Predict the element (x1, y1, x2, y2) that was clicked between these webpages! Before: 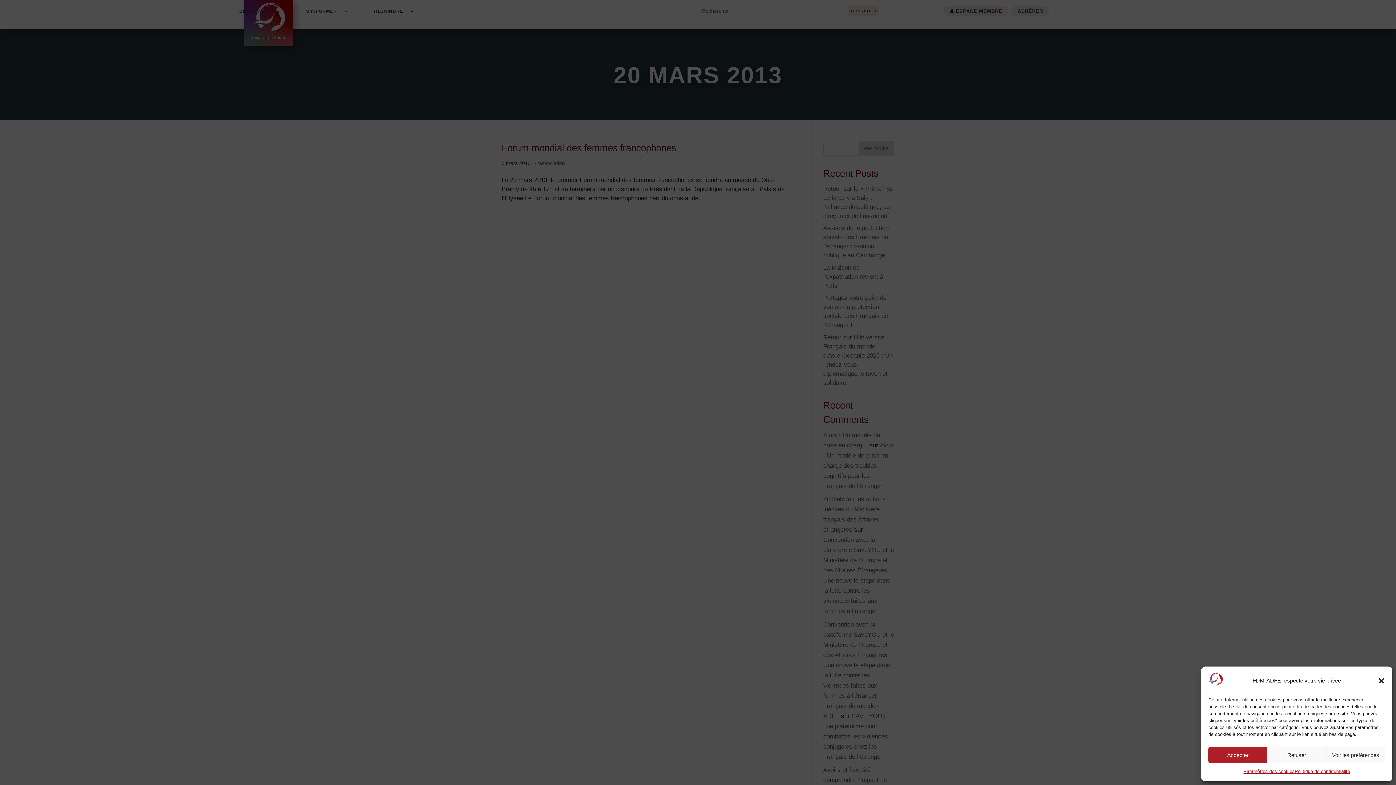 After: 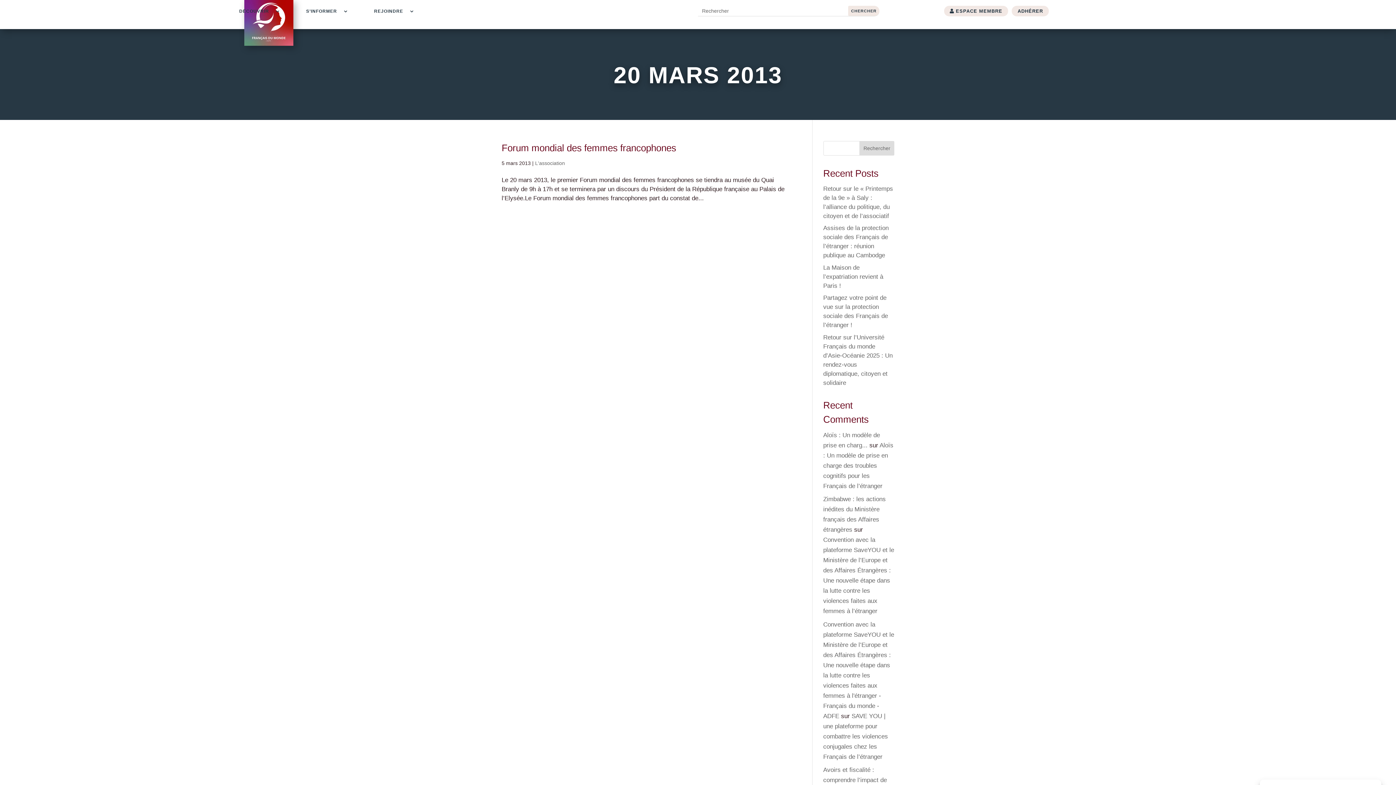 Action: bbox: (1378, 677, 1385, 684) label: Fermez la boite de dialogue